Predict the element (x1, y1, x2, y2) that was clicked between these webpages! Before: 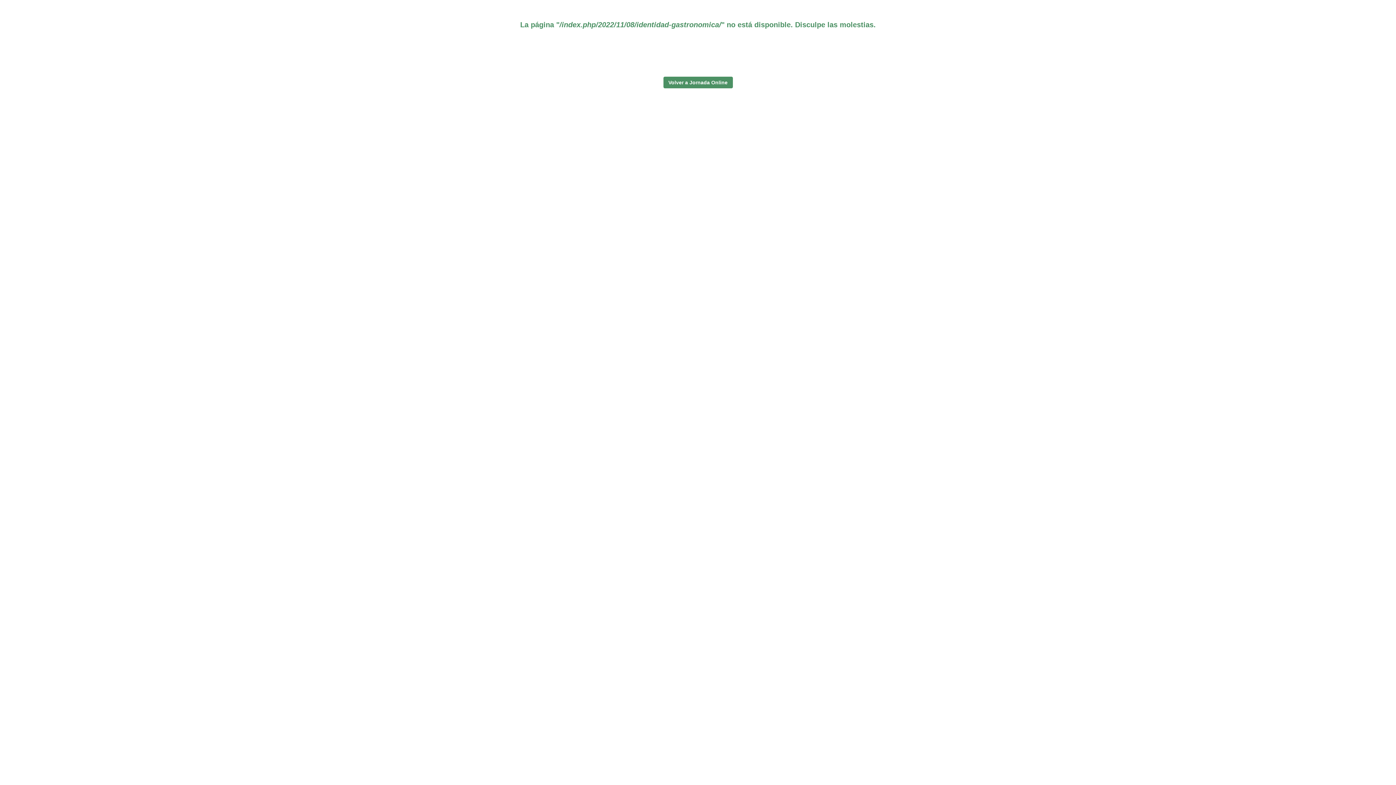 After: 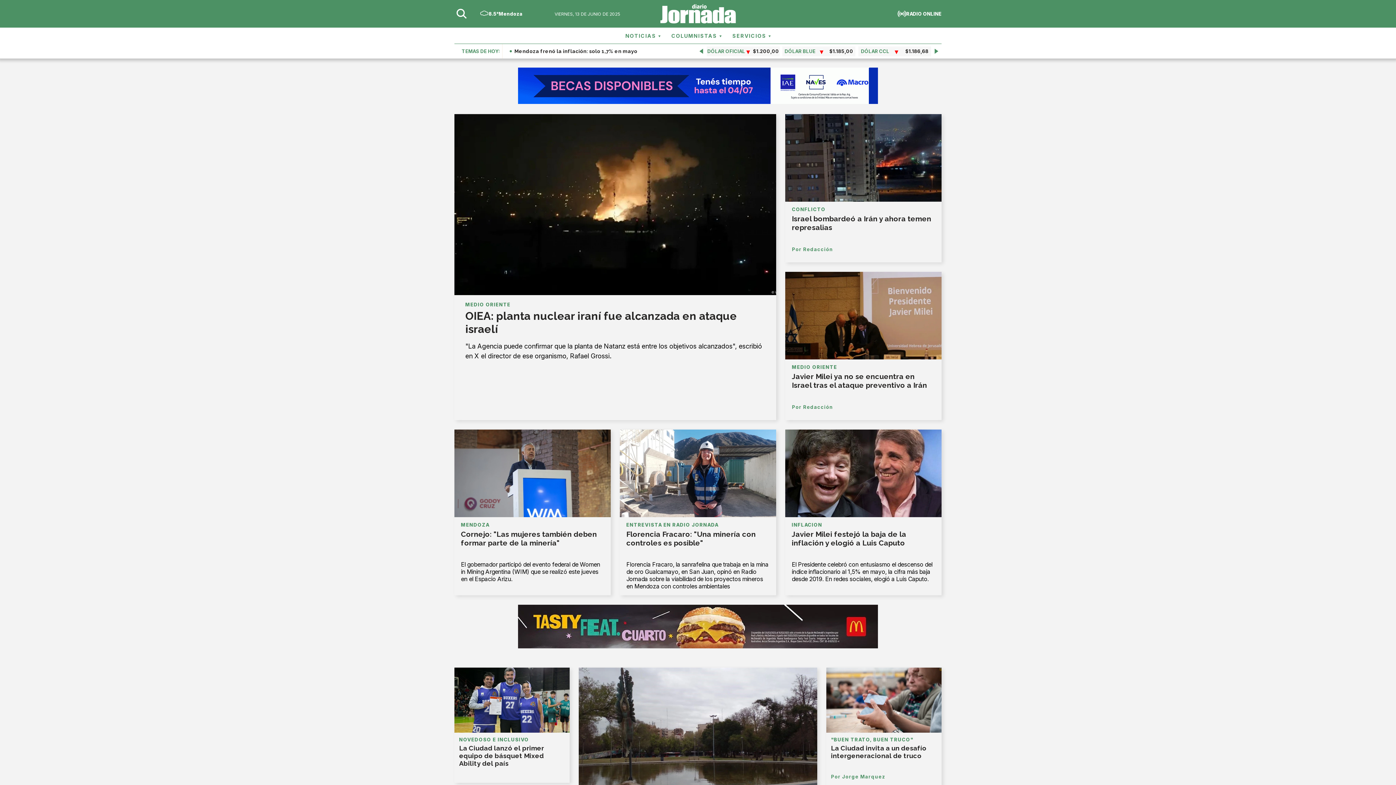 Action: bbox: (634, 49, 761, 53)